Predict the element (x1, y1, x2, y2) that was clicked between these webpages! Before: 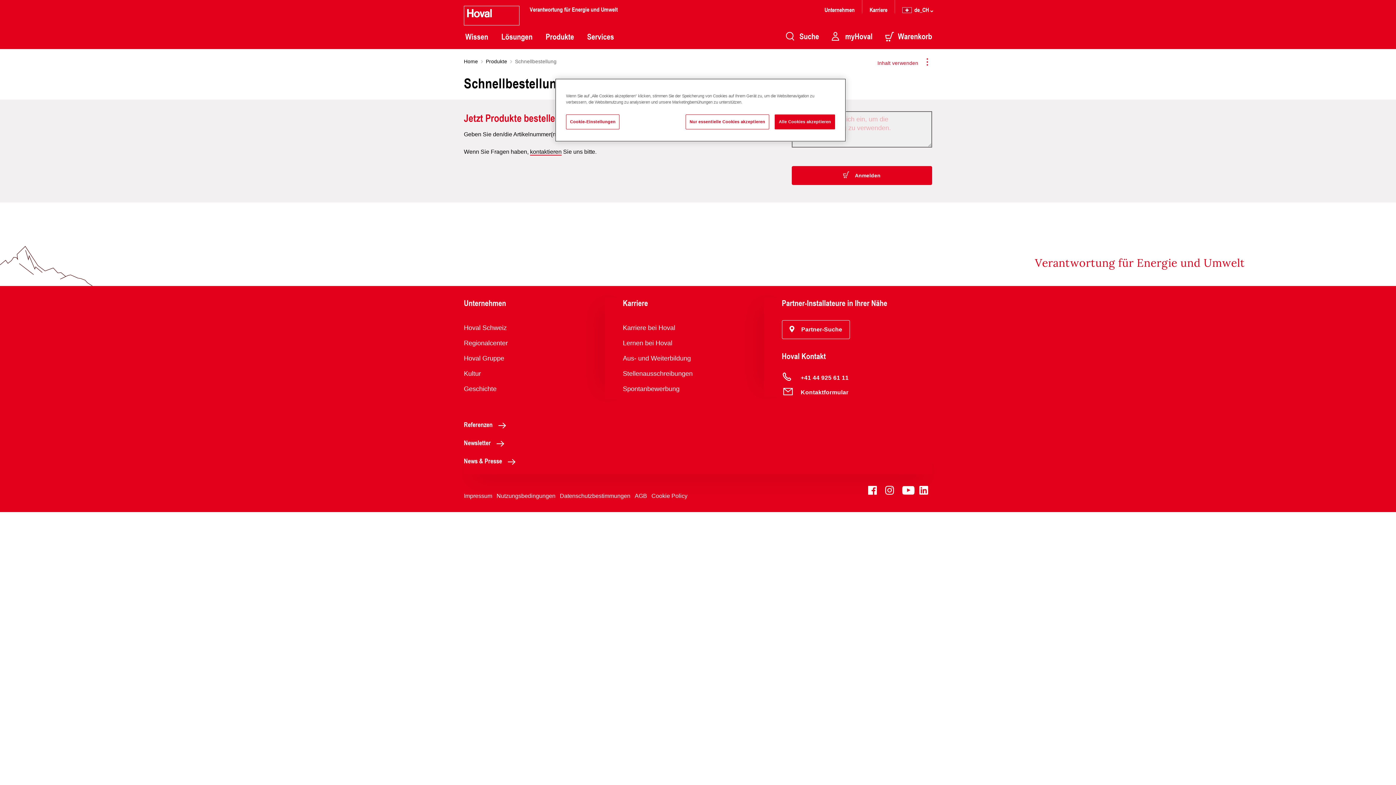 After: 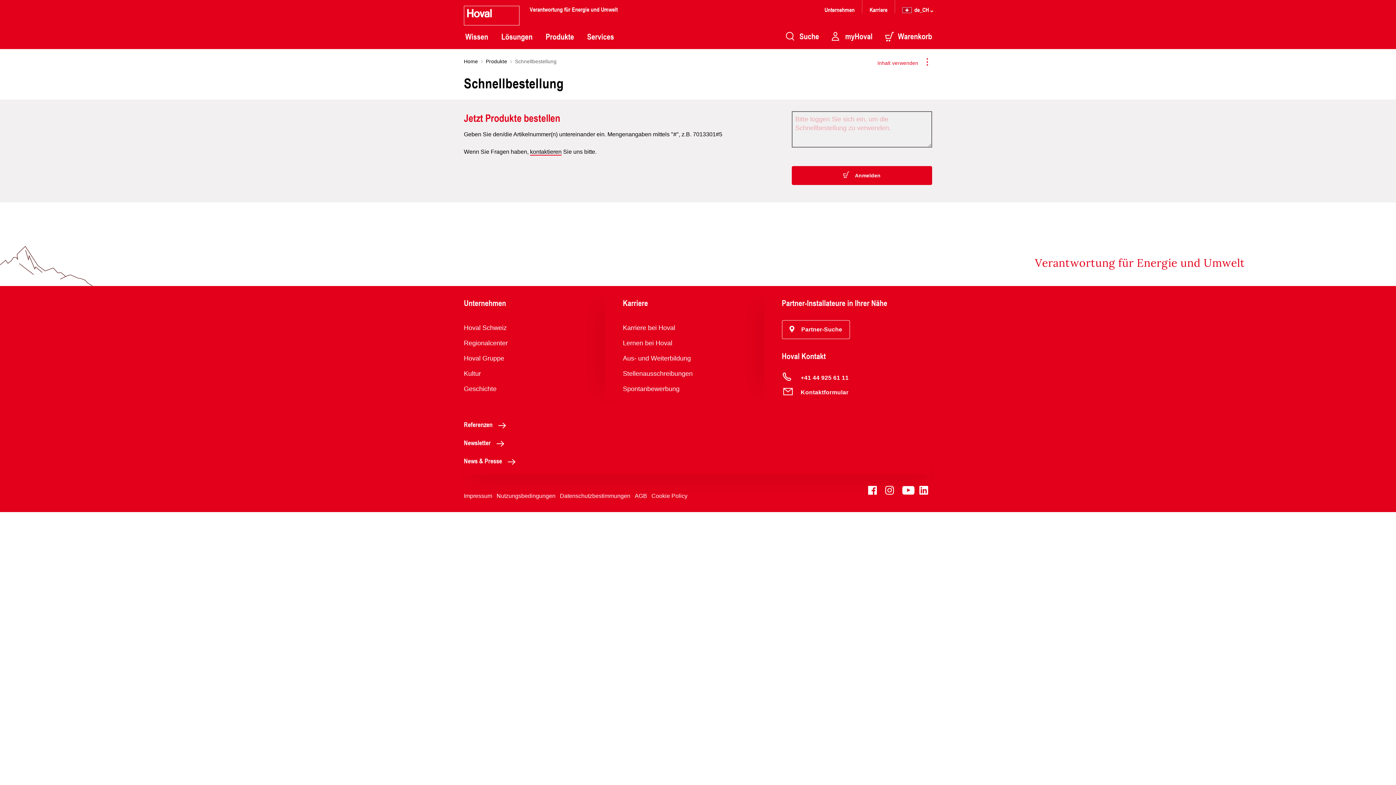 Action: bbox: (685, 114, 769, 129) label: Nur essentielle Cookies akzeptieren